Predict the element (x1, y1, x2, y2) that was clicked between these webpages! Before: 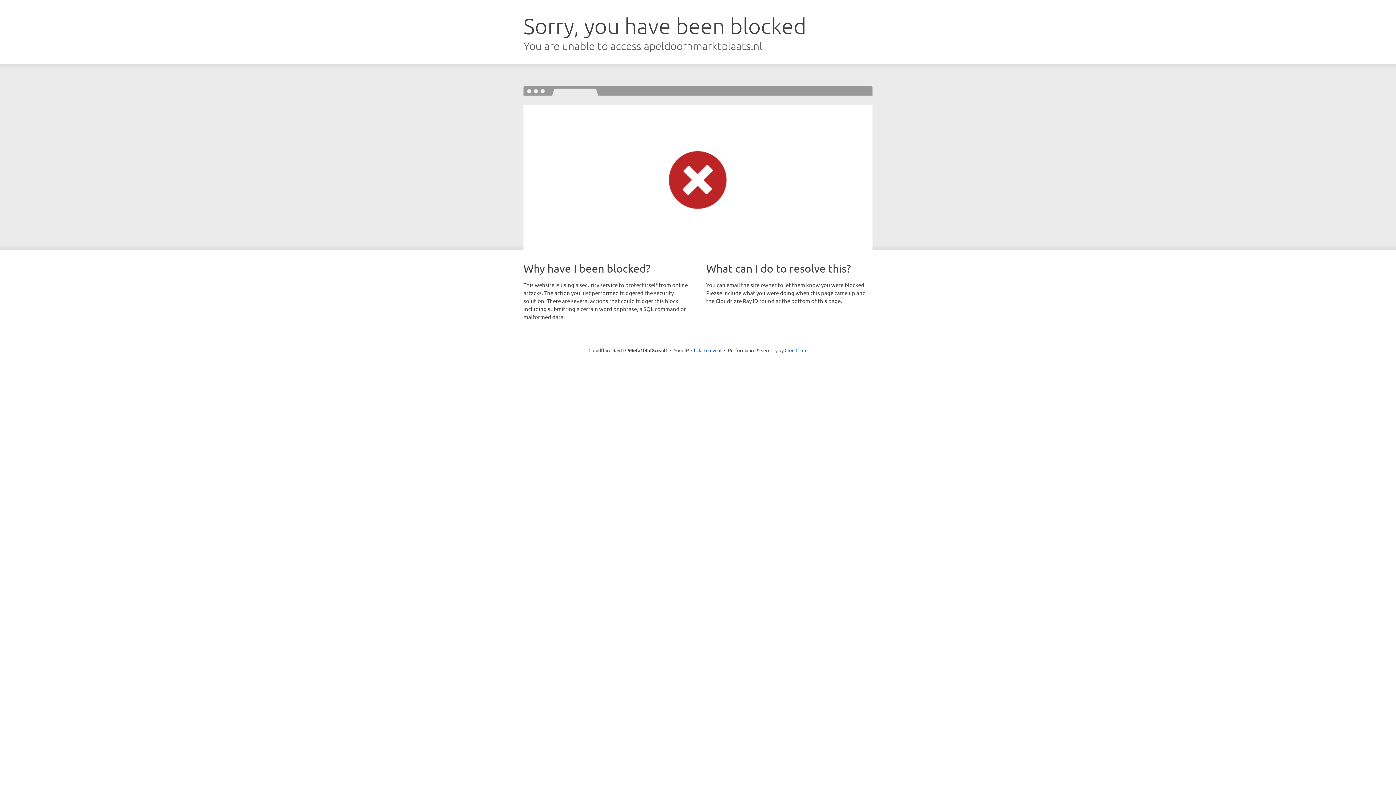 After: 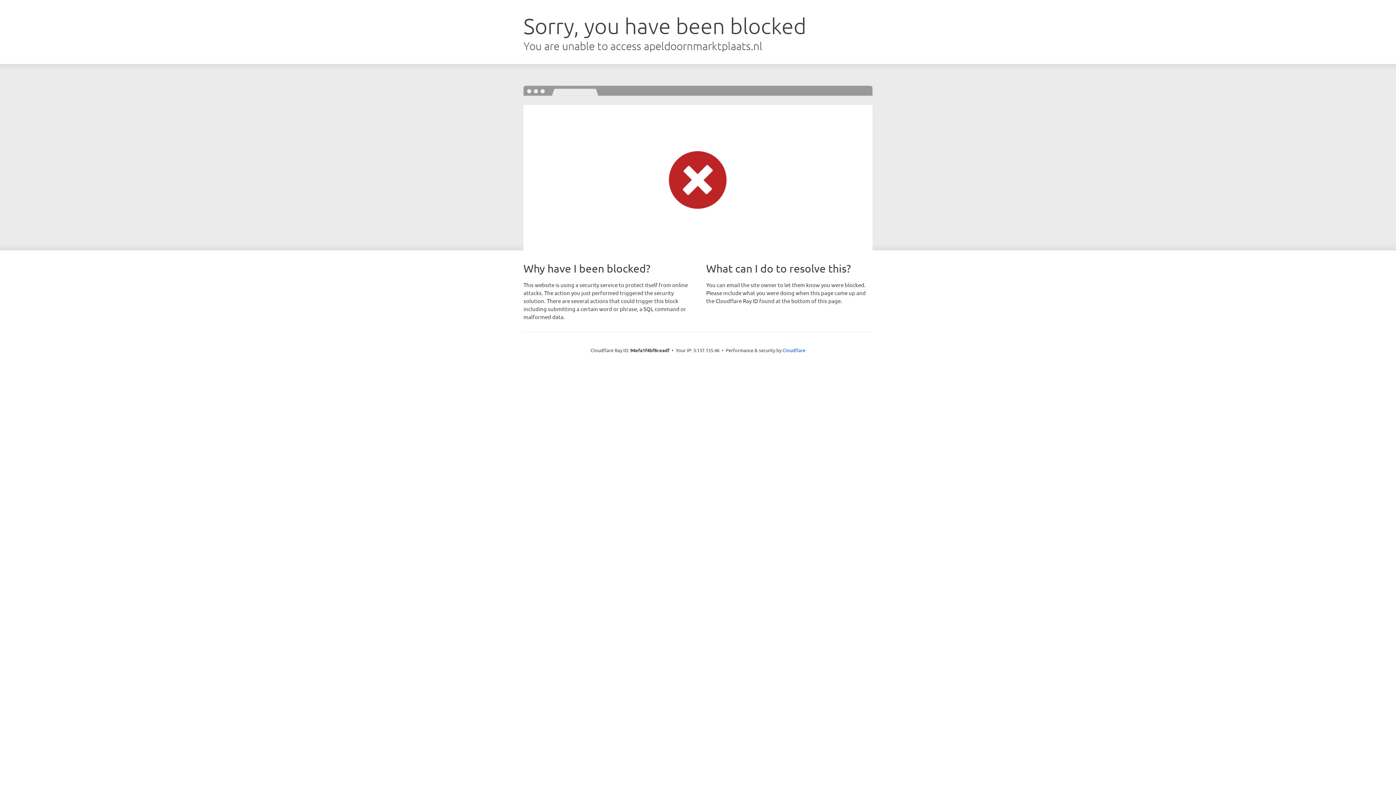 Action: label: Click to reveal bbox: (691, 346, 721, 353)